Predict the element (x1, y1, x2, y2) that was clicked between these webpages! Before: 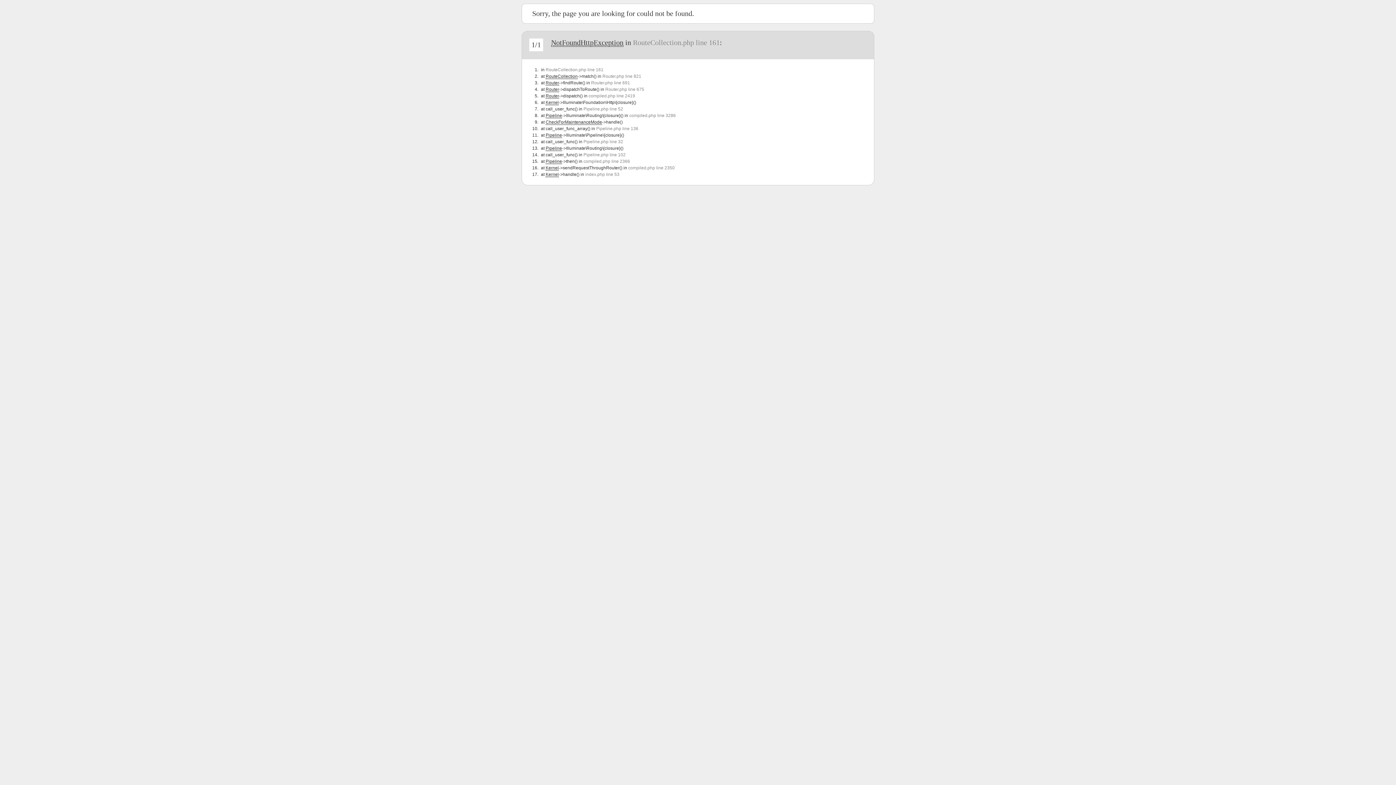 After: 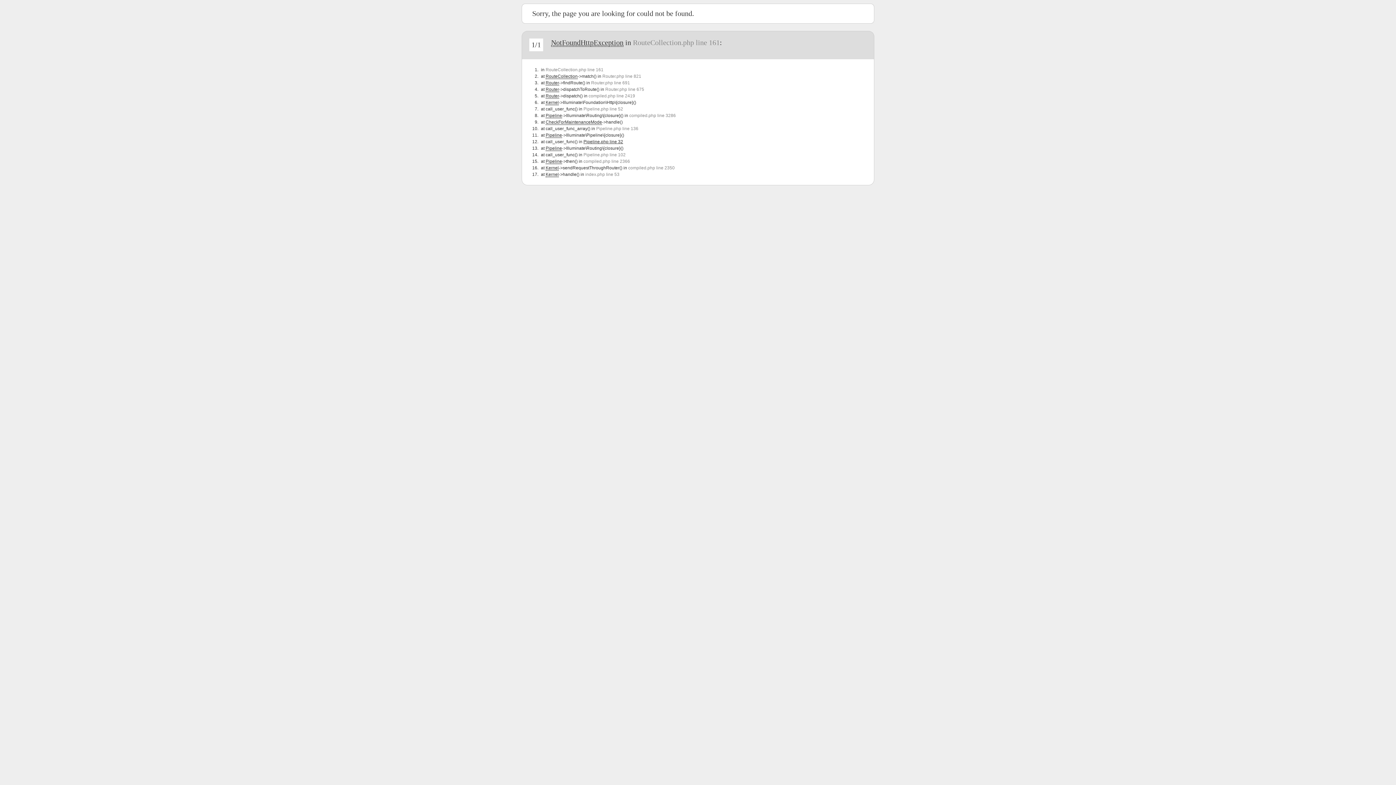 Action: bbox: (583, 139, 623, 144) label: Pipeline.php line 32